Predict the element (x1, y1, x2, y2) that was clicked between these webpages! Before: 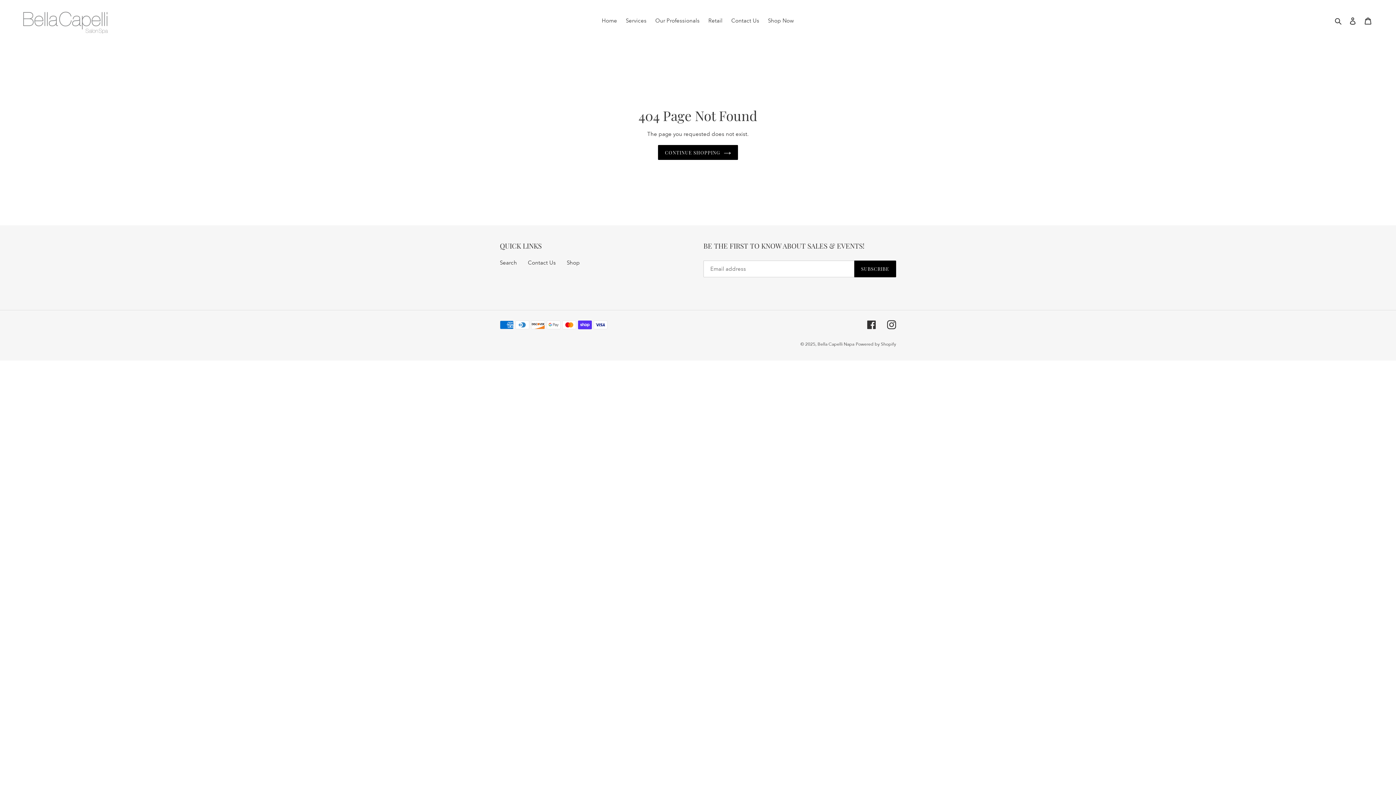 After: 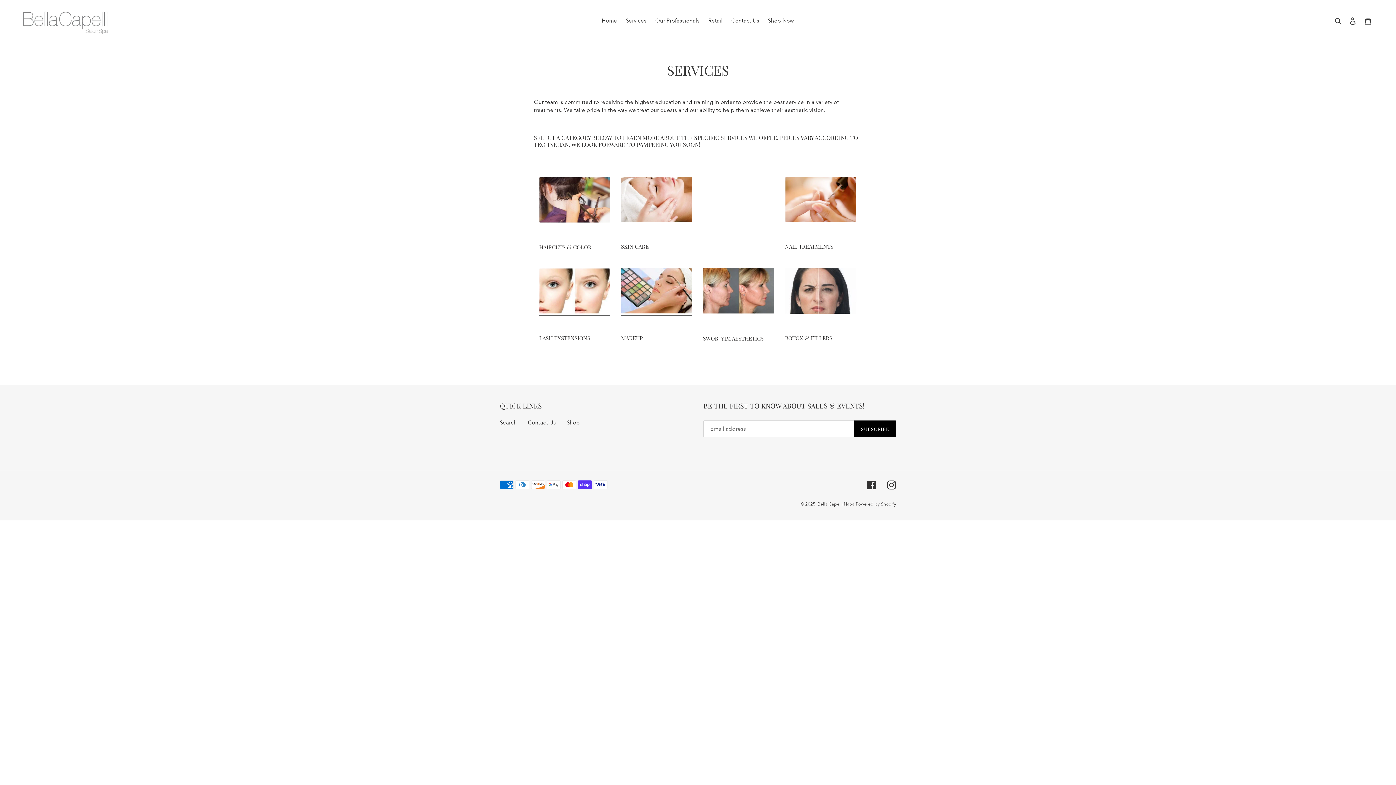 Action: label: Services bbox: (622, 15, 650, 25)